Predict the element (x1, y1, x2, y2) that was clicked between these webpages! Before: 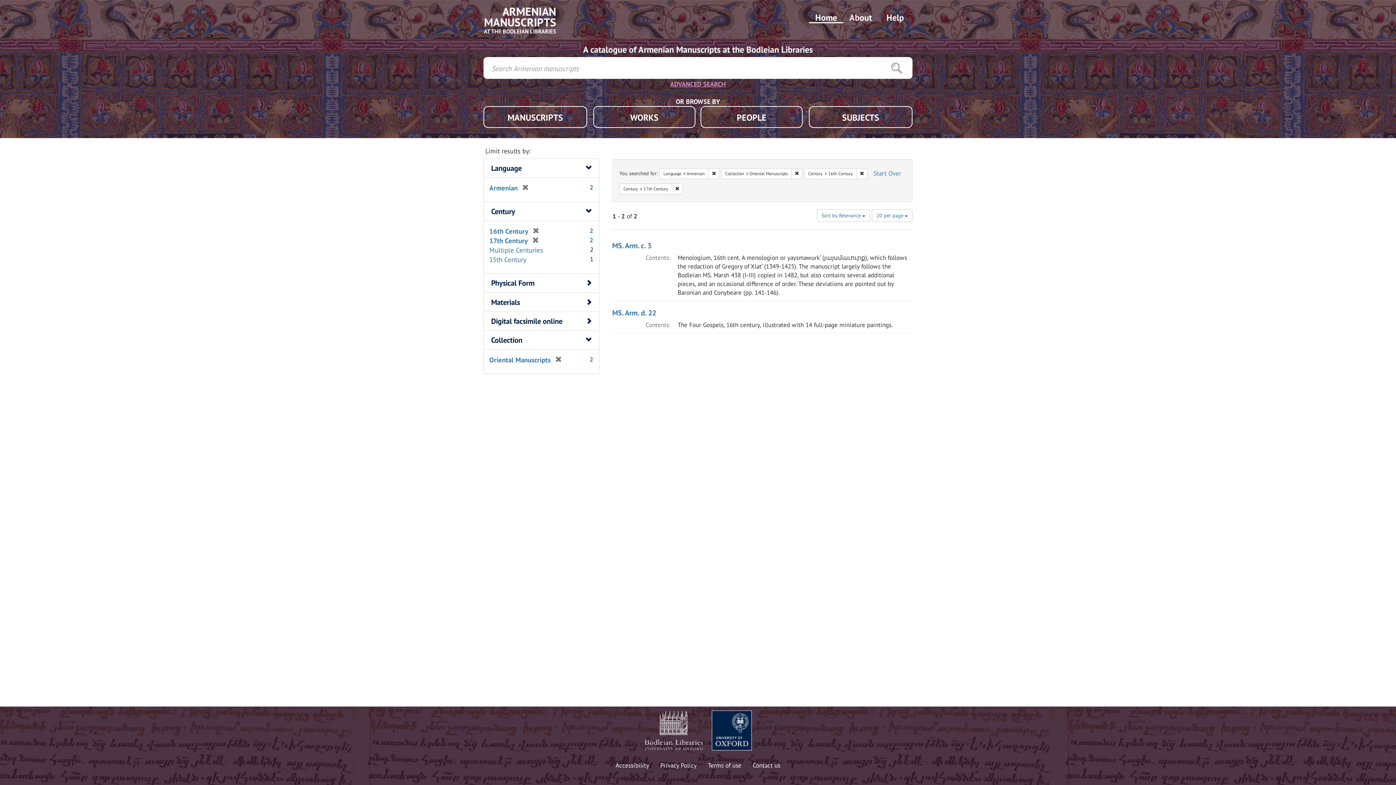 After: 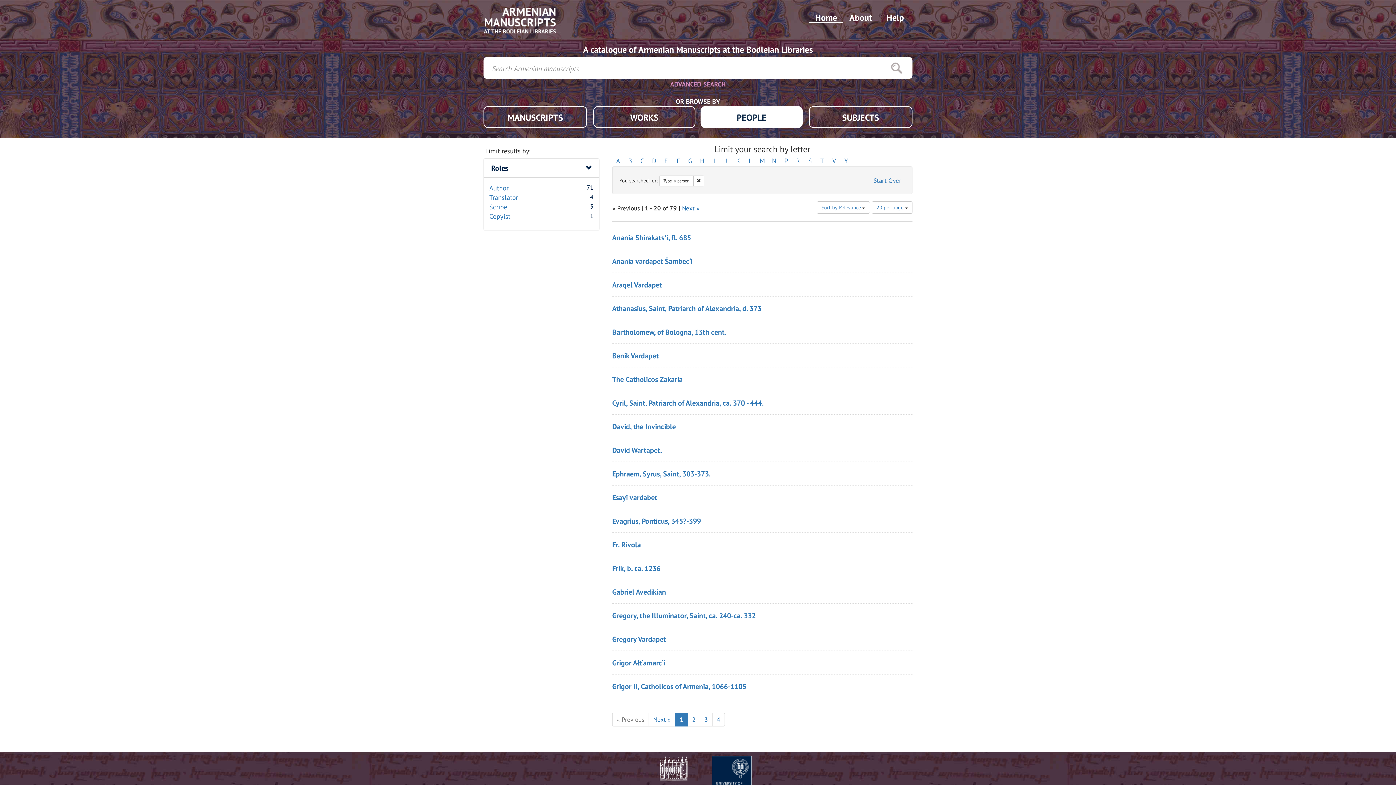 Action: bbox: (700, 106, 802, 128) label: PEOPLE